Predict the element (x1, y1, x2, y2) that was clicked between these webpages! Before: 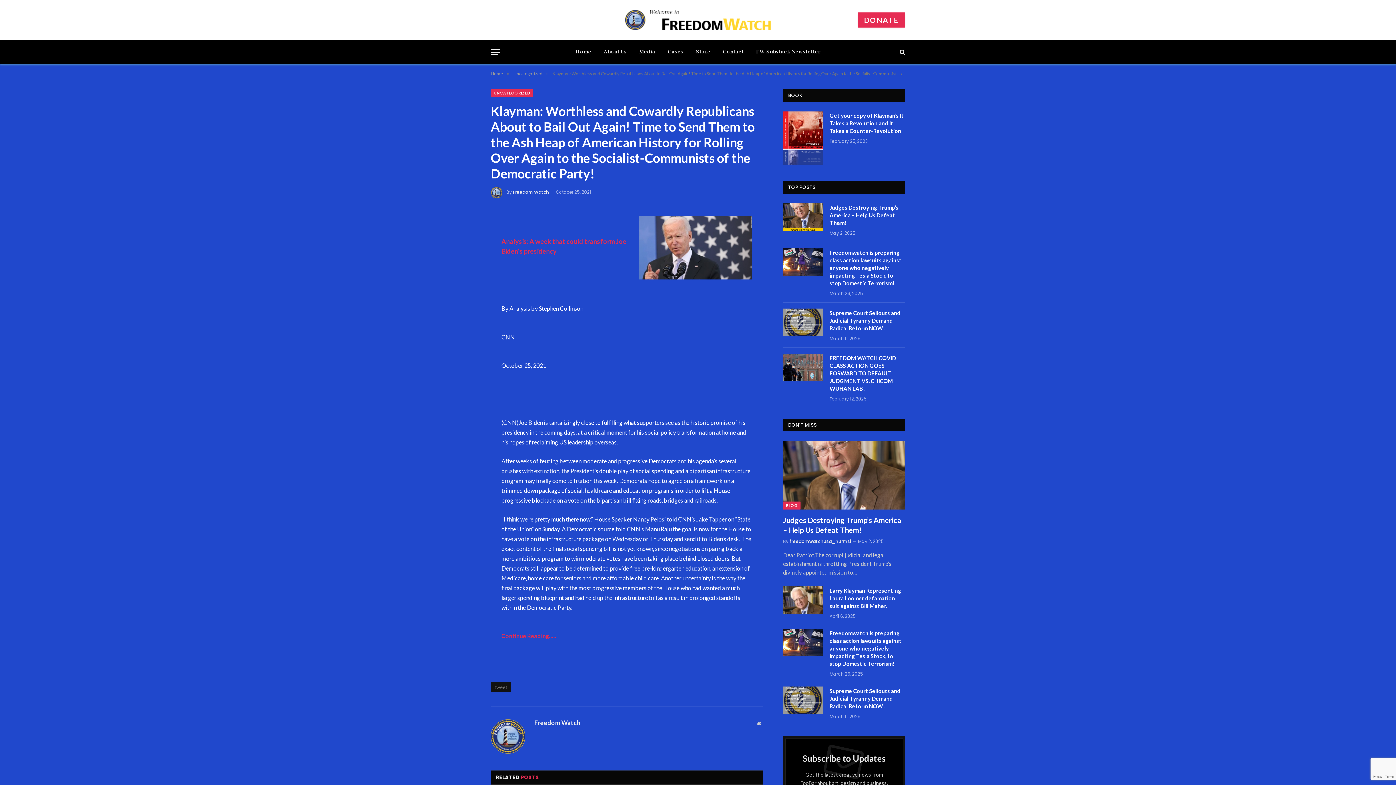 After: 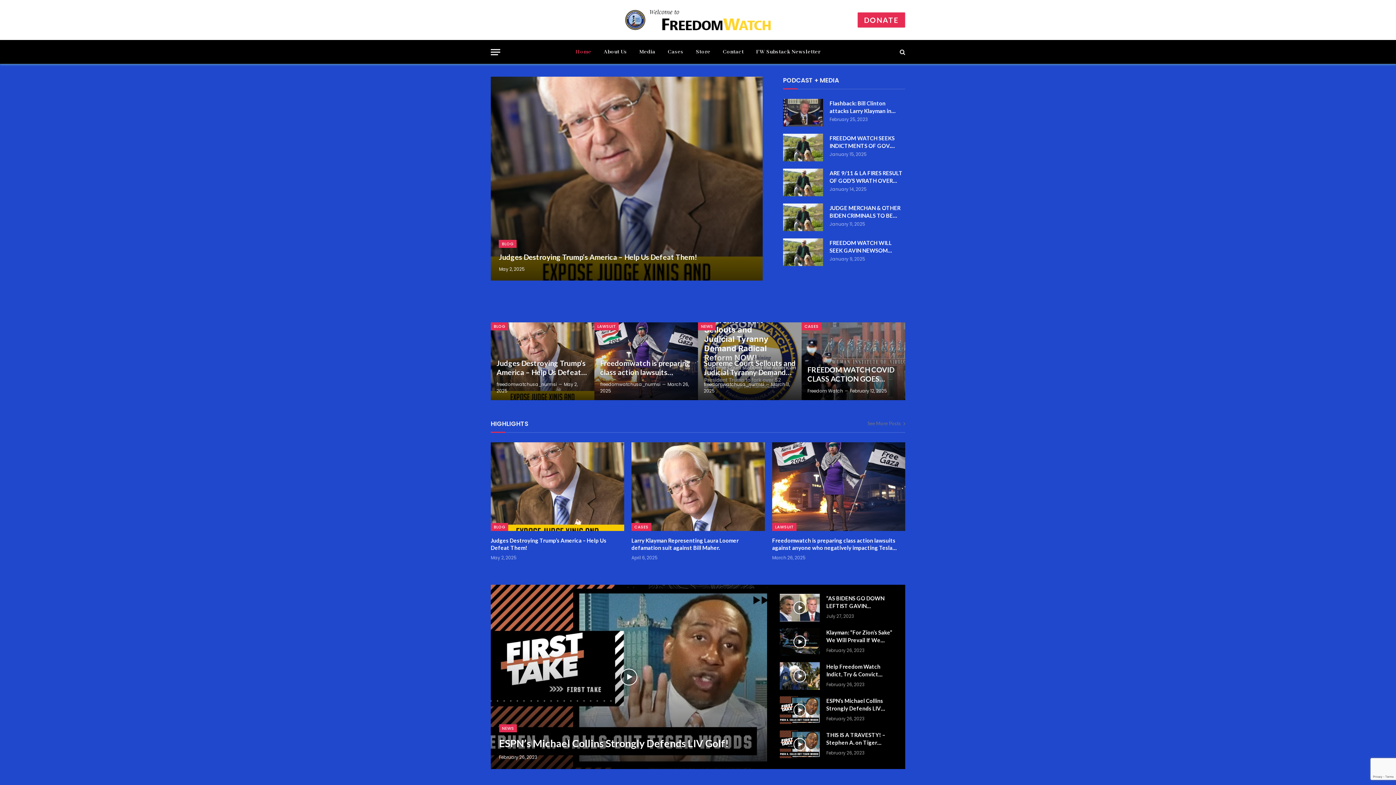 Action: bbox: (625, 6, 770, 33)